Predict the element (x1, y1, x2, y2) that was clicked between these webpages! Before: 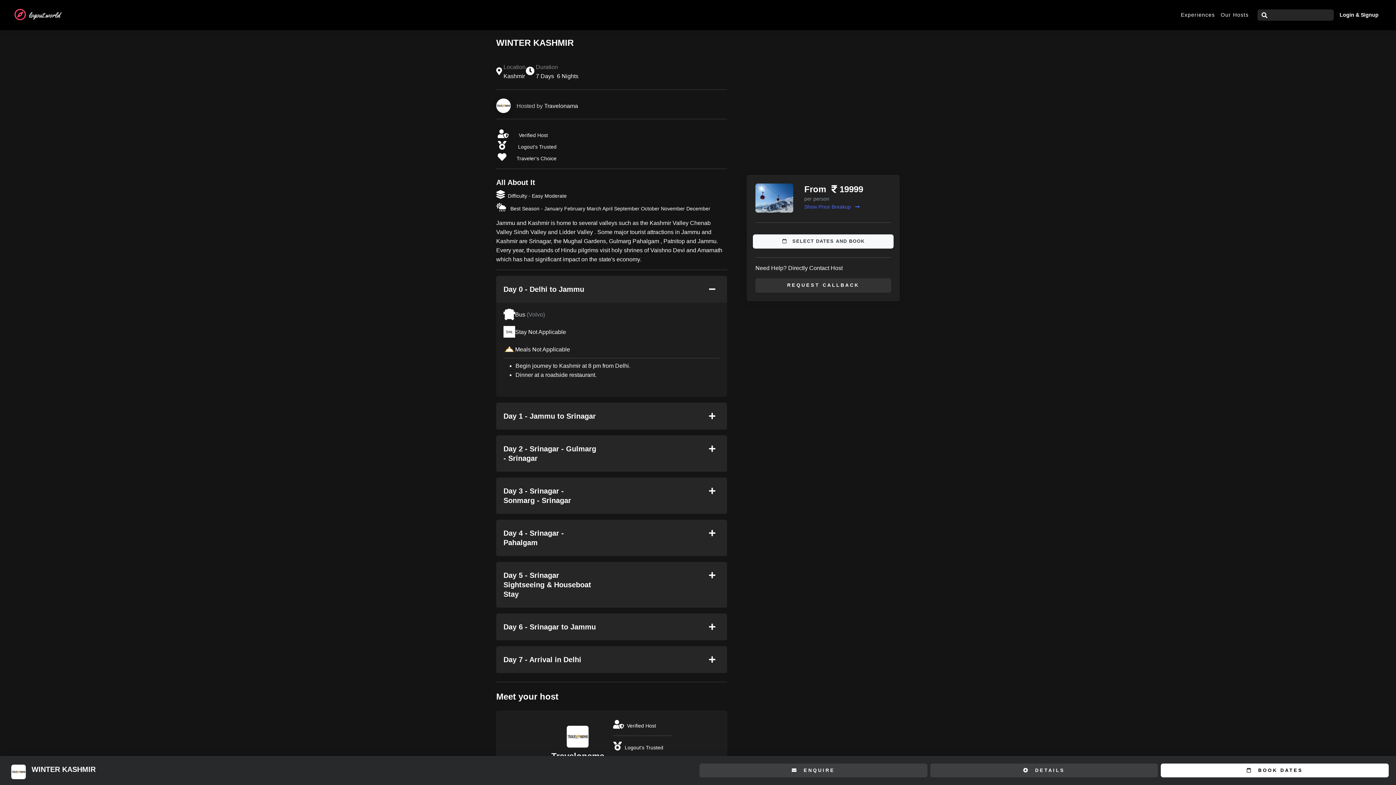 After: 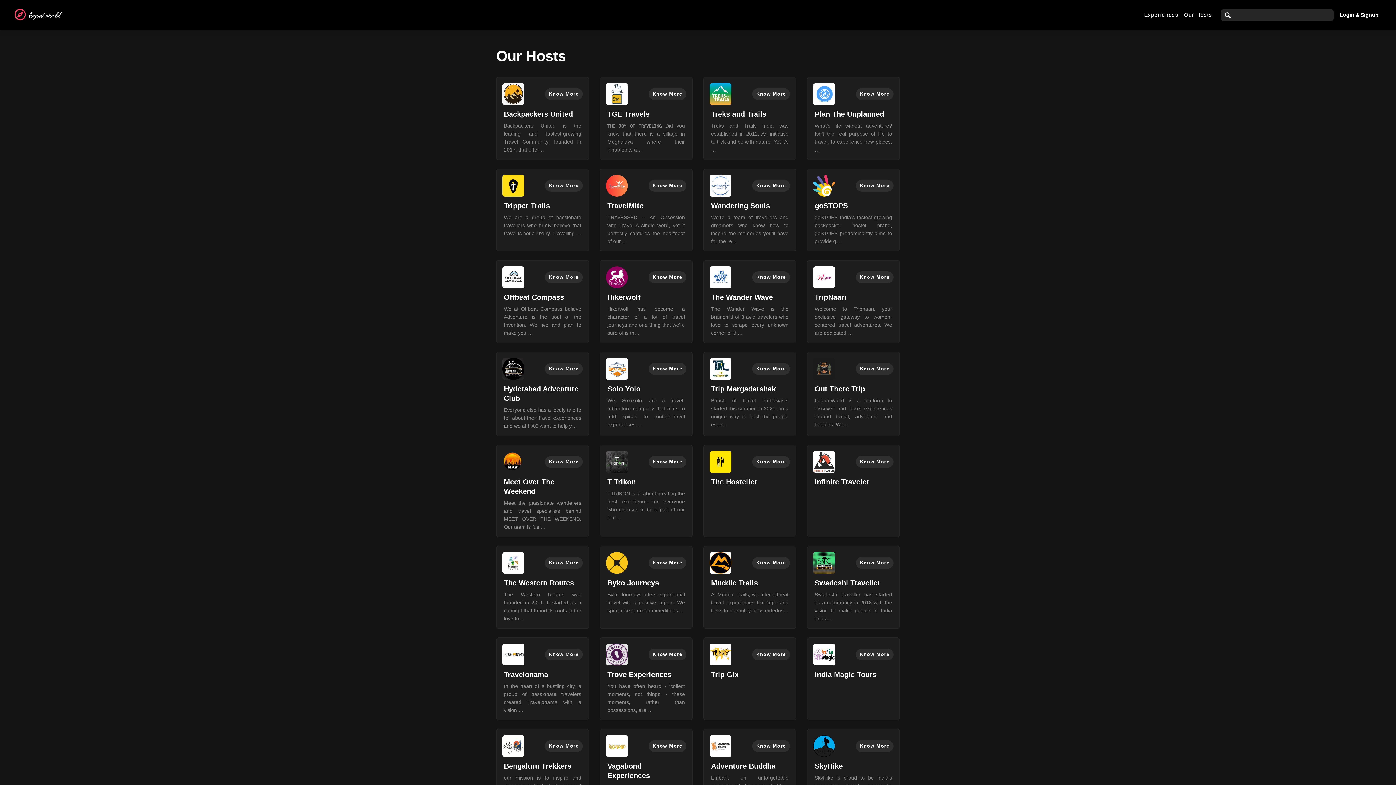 Action: label: Our Hosts bbox: (1218, 8, 1252, 22)